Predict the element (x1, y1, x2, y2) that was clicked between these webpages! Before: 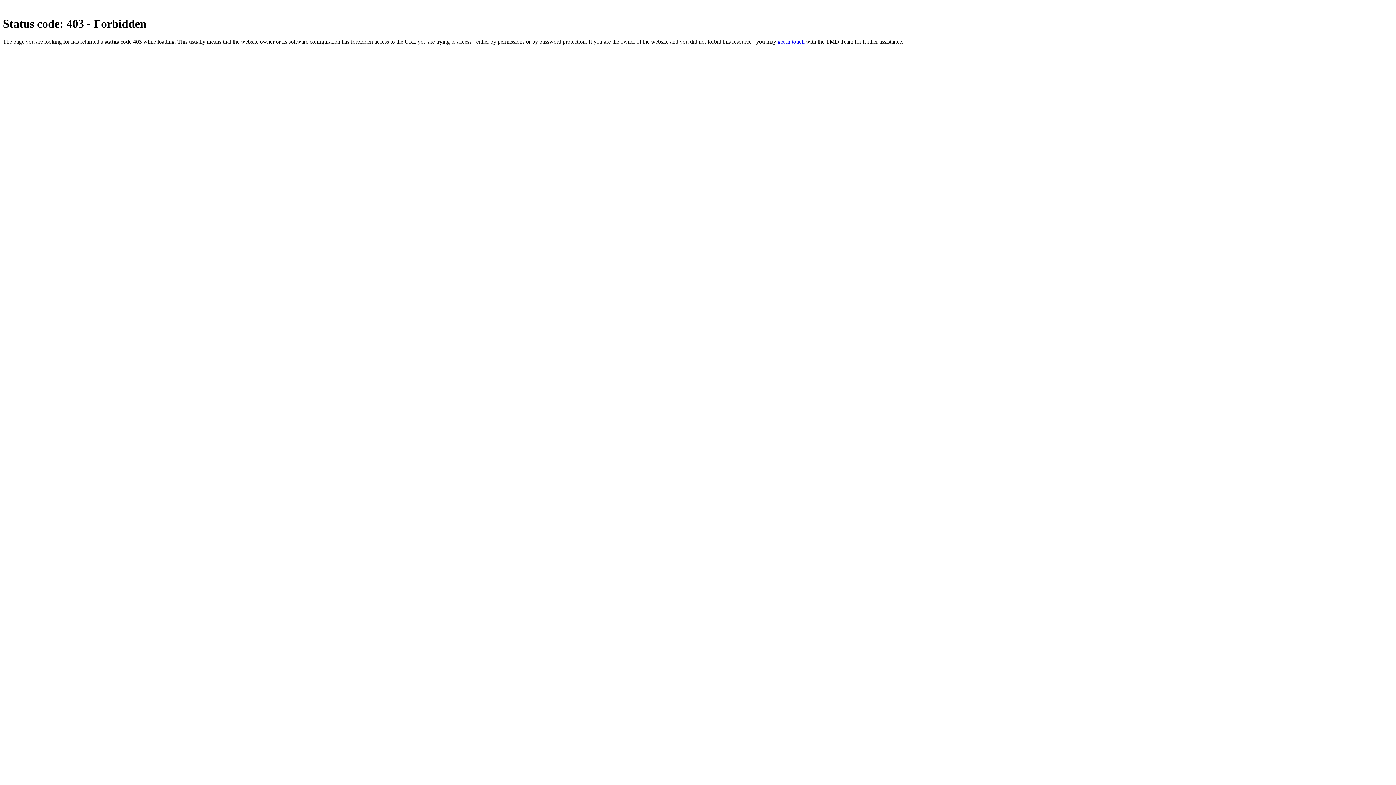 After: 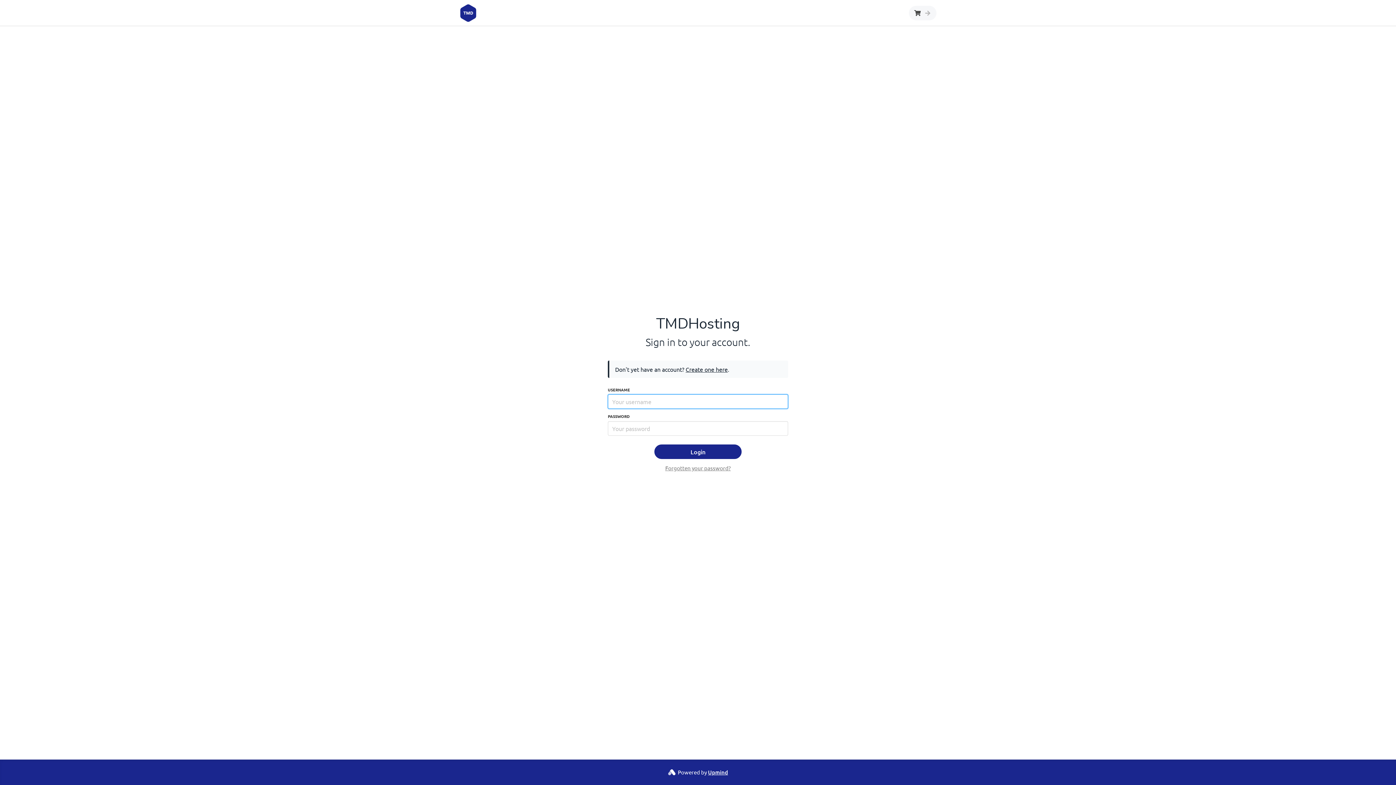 Action: label: get in touch bbox: (777, 38, 804, 44)